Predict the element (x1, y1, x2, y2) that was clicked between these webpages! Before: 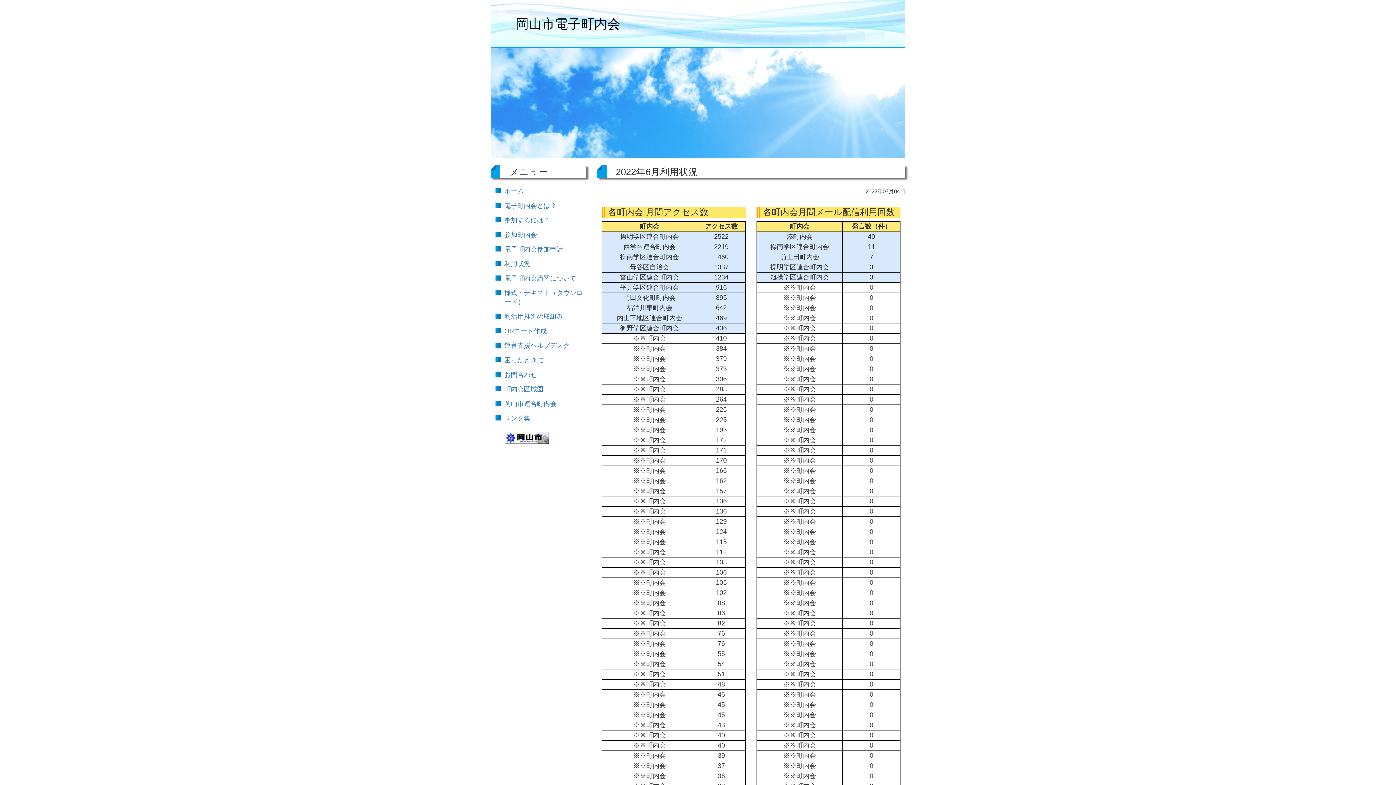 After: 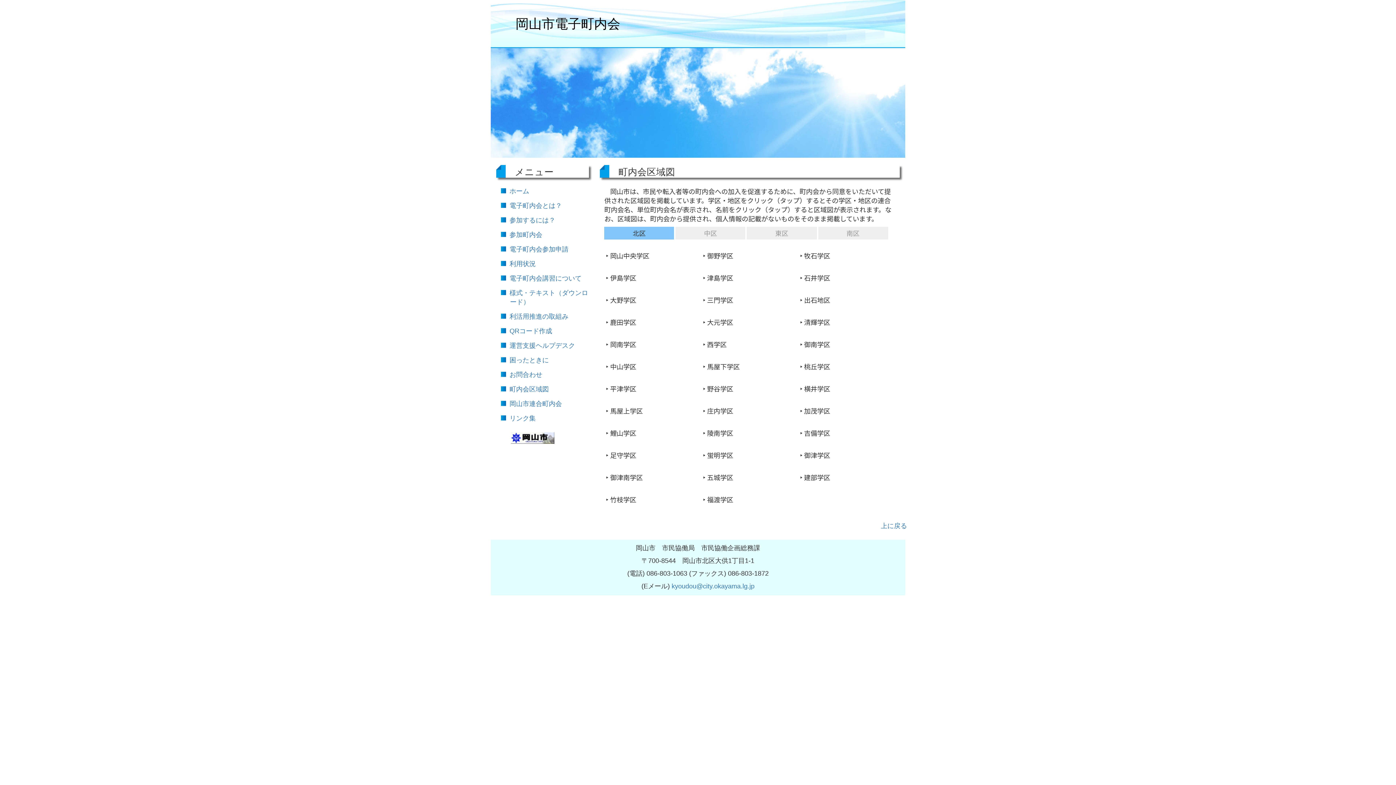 Action: bbox: (504, 385, 543, 393) label: 町内会区域図